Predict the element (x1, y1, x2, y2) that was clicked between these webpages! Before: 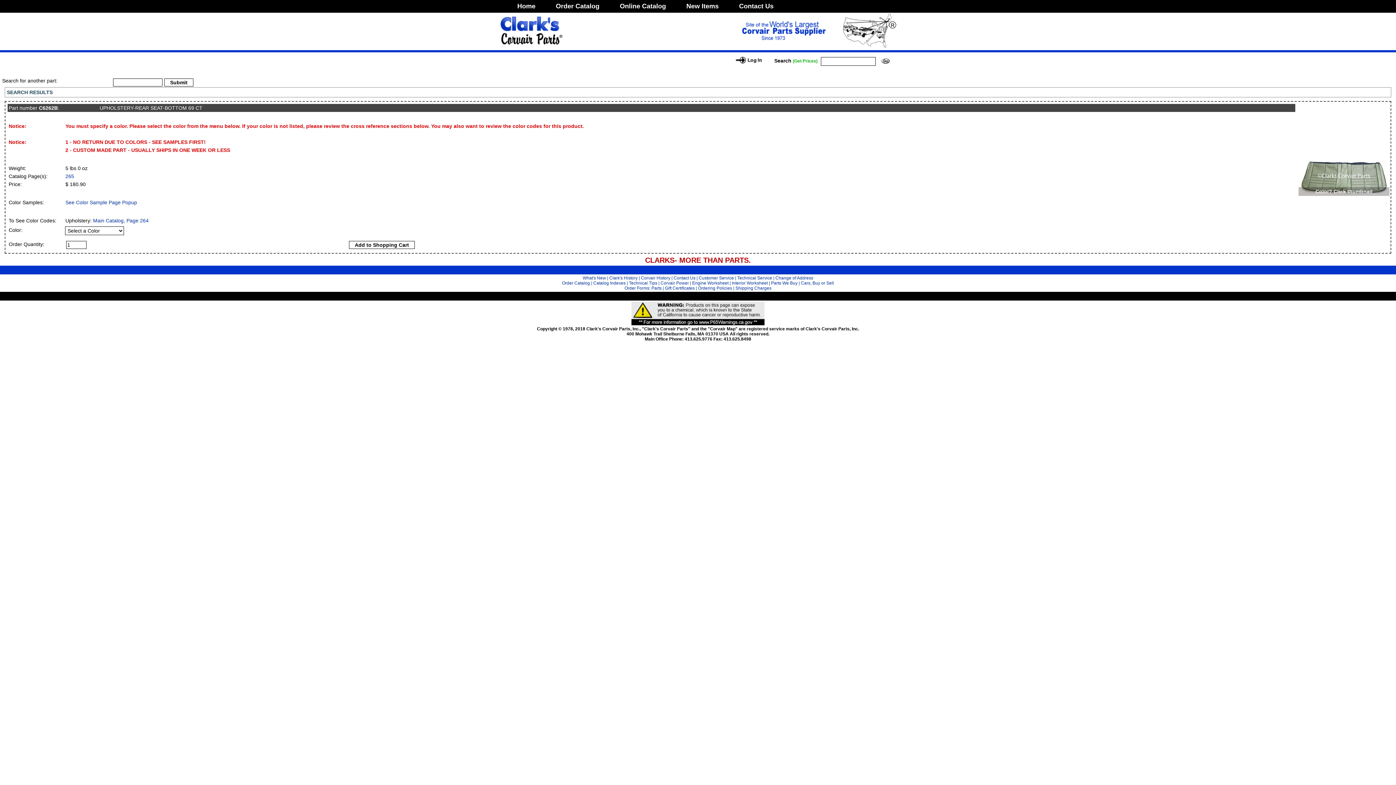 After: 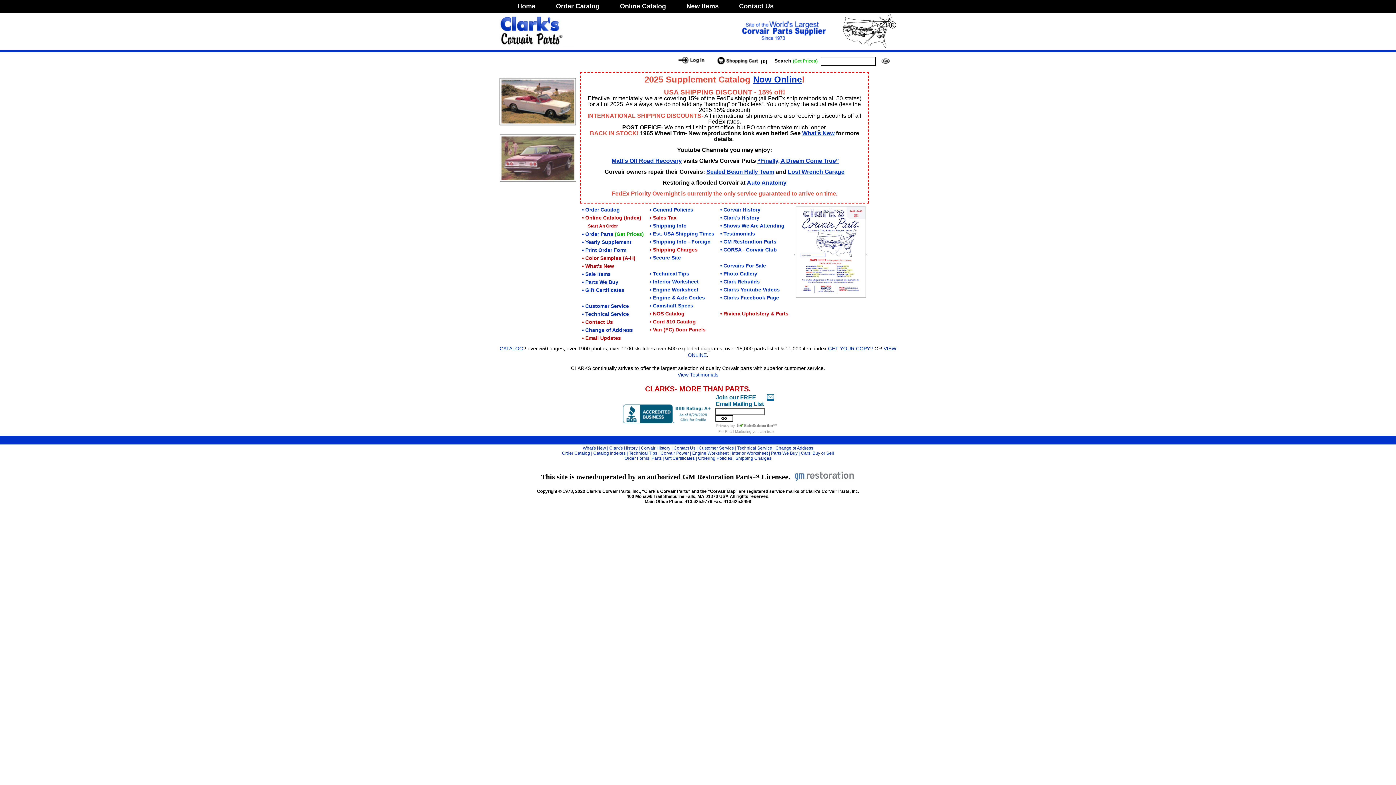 Action: bbox: (517, 2, 535, 9) label: Home